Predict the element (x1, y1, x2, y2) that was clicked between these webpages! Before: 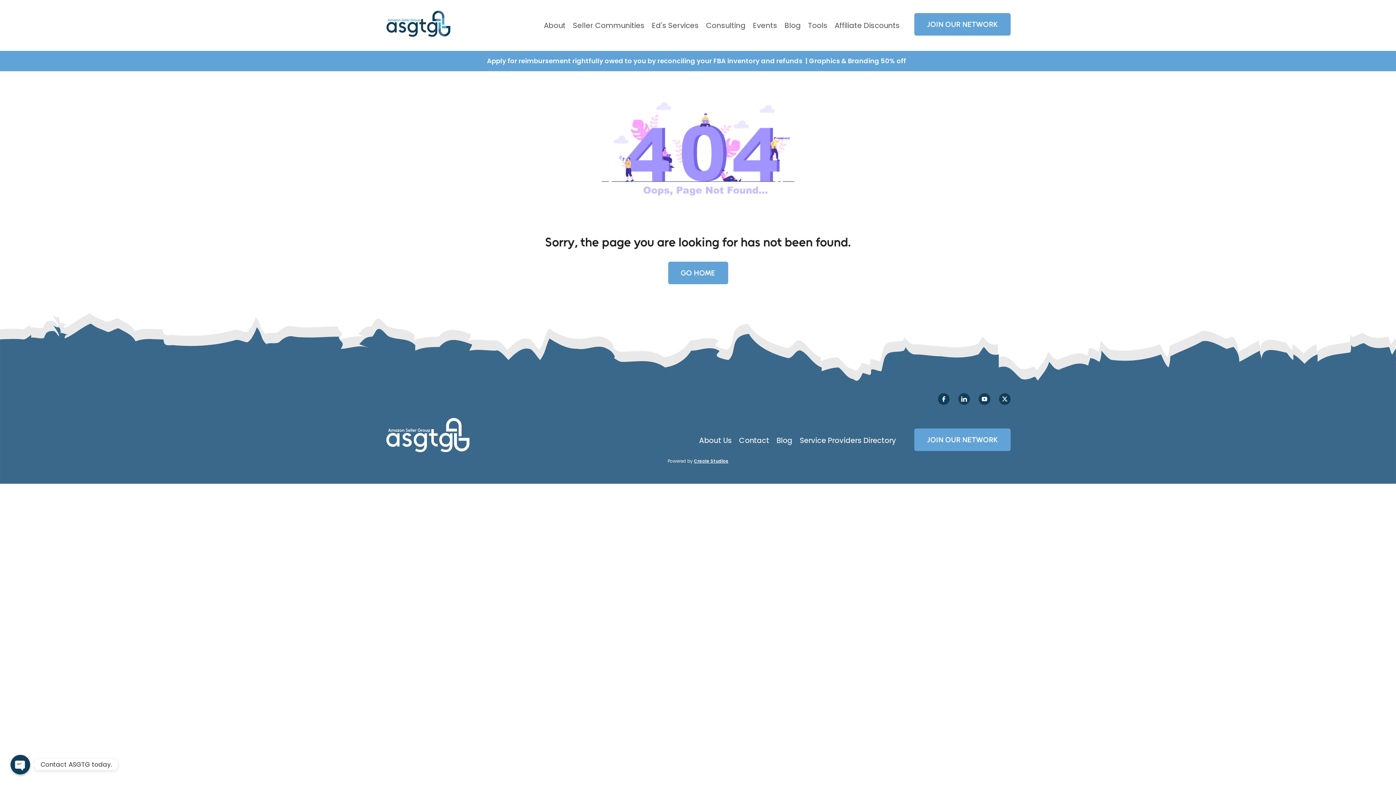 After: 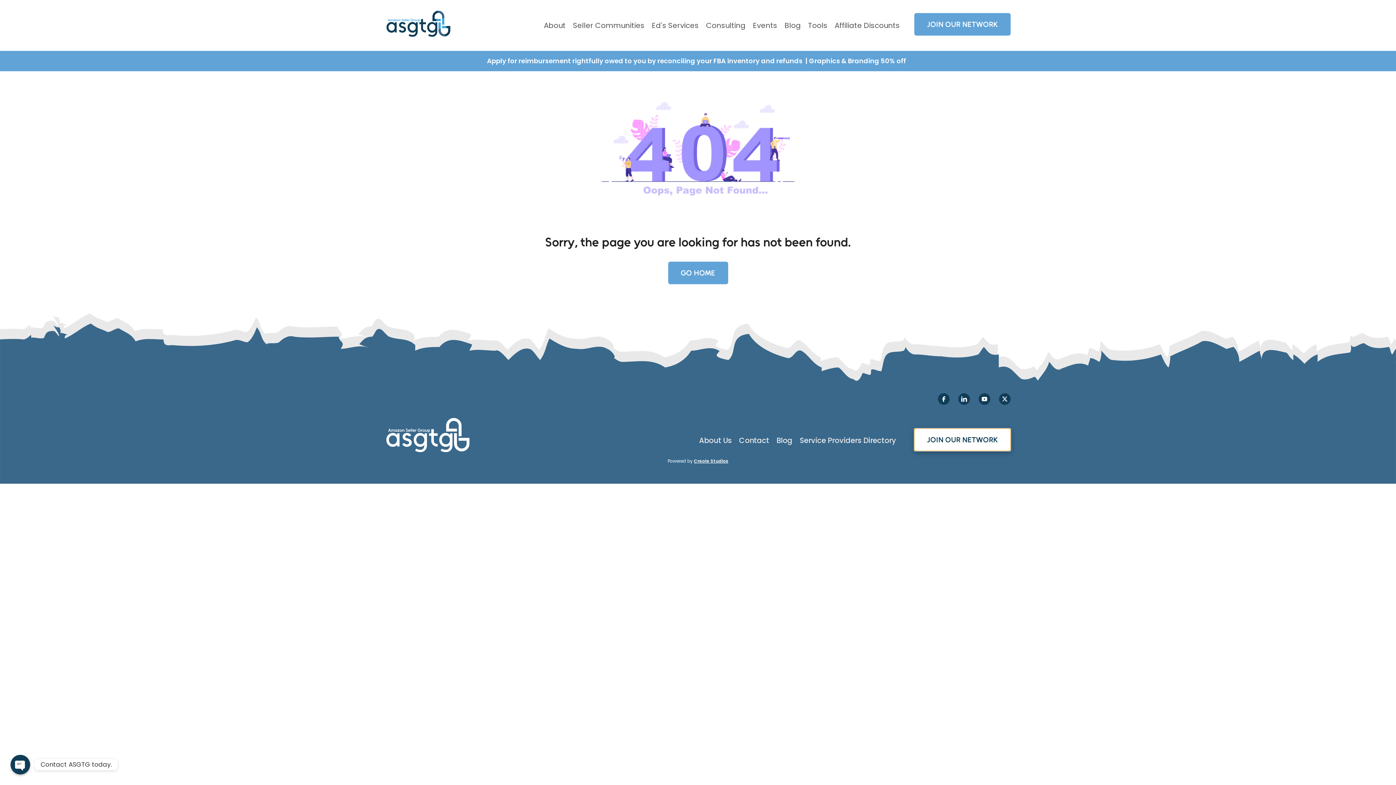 Action: label: JOIN OUR NETWORK bbox: (914, 428, 1010, 451)